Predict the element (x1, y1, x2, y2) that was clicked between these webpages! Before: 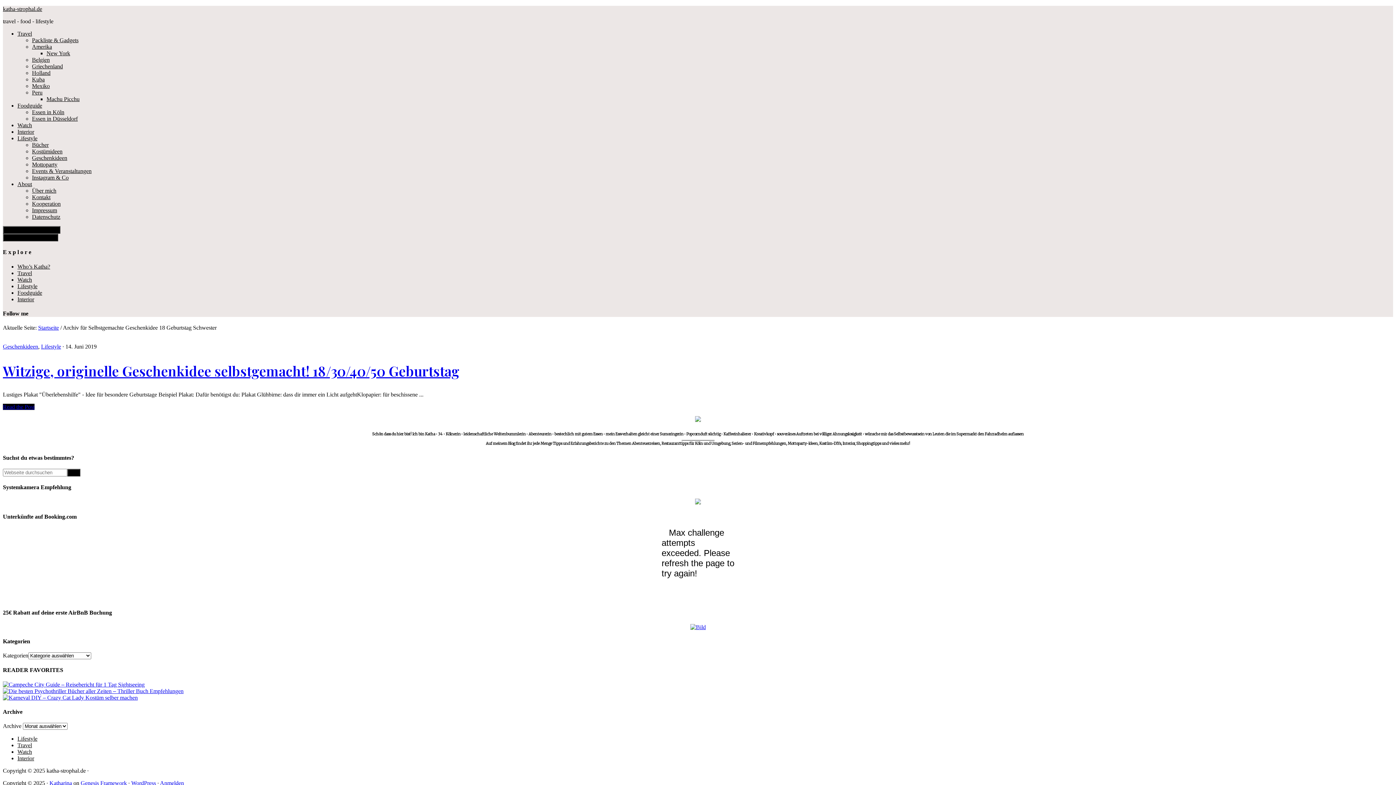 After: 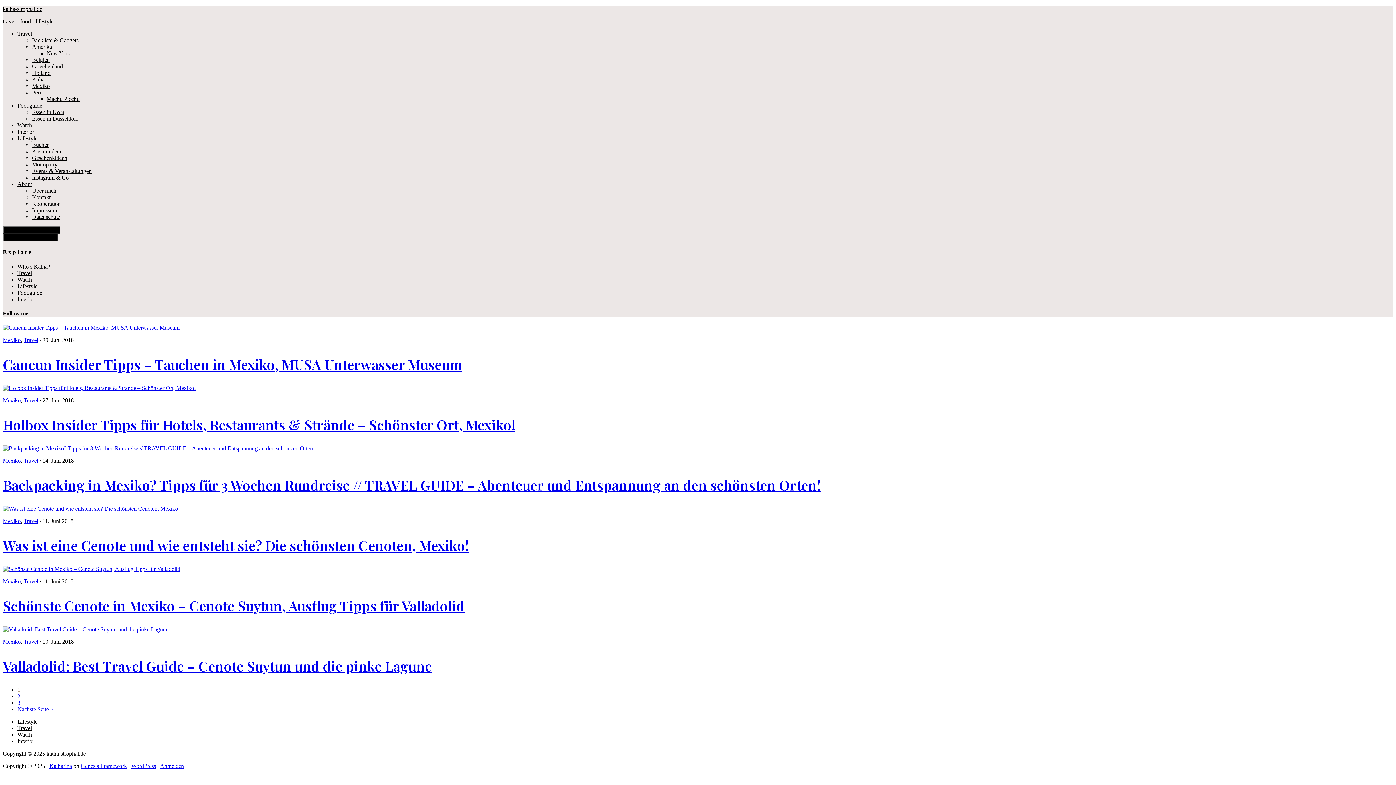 Action: bbox: (32, 82, 49, 89) label: Mexiko